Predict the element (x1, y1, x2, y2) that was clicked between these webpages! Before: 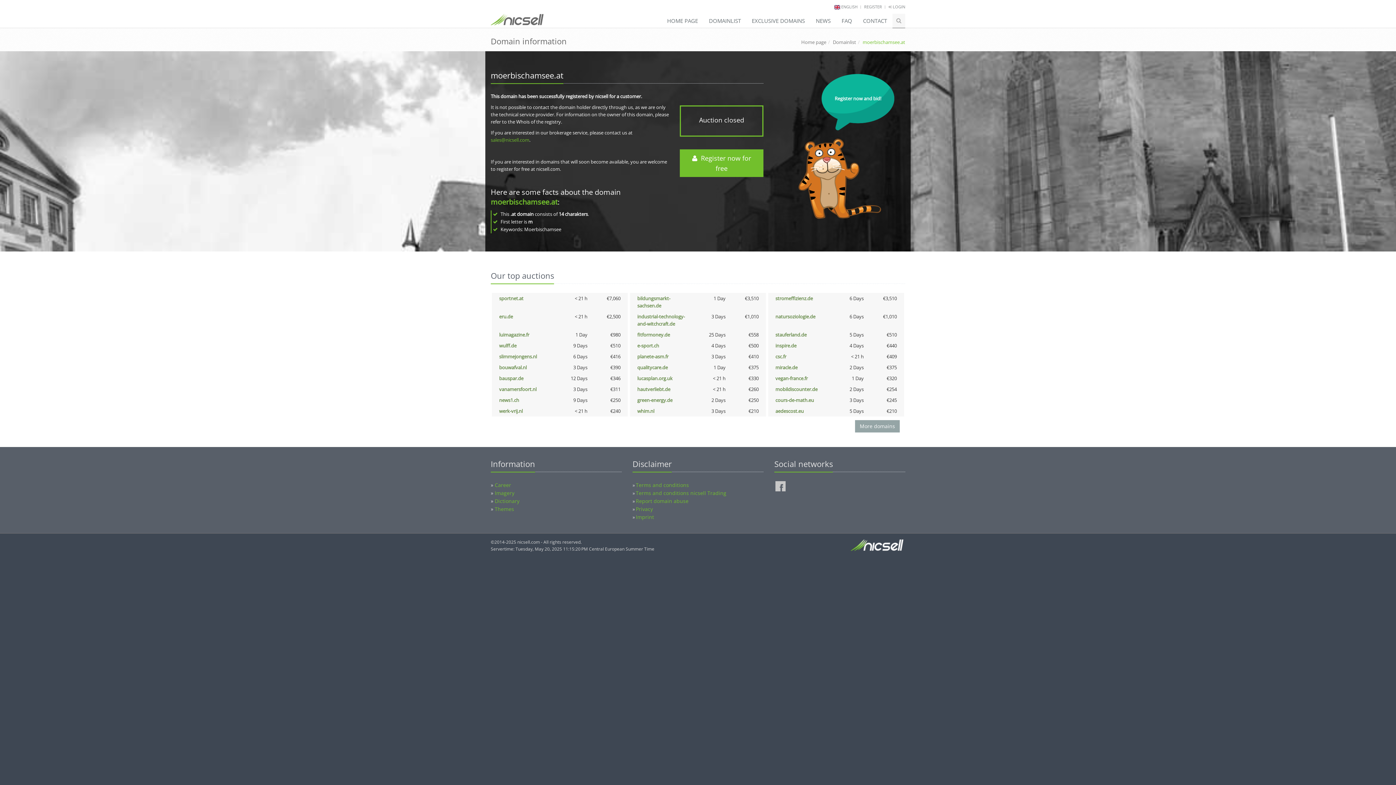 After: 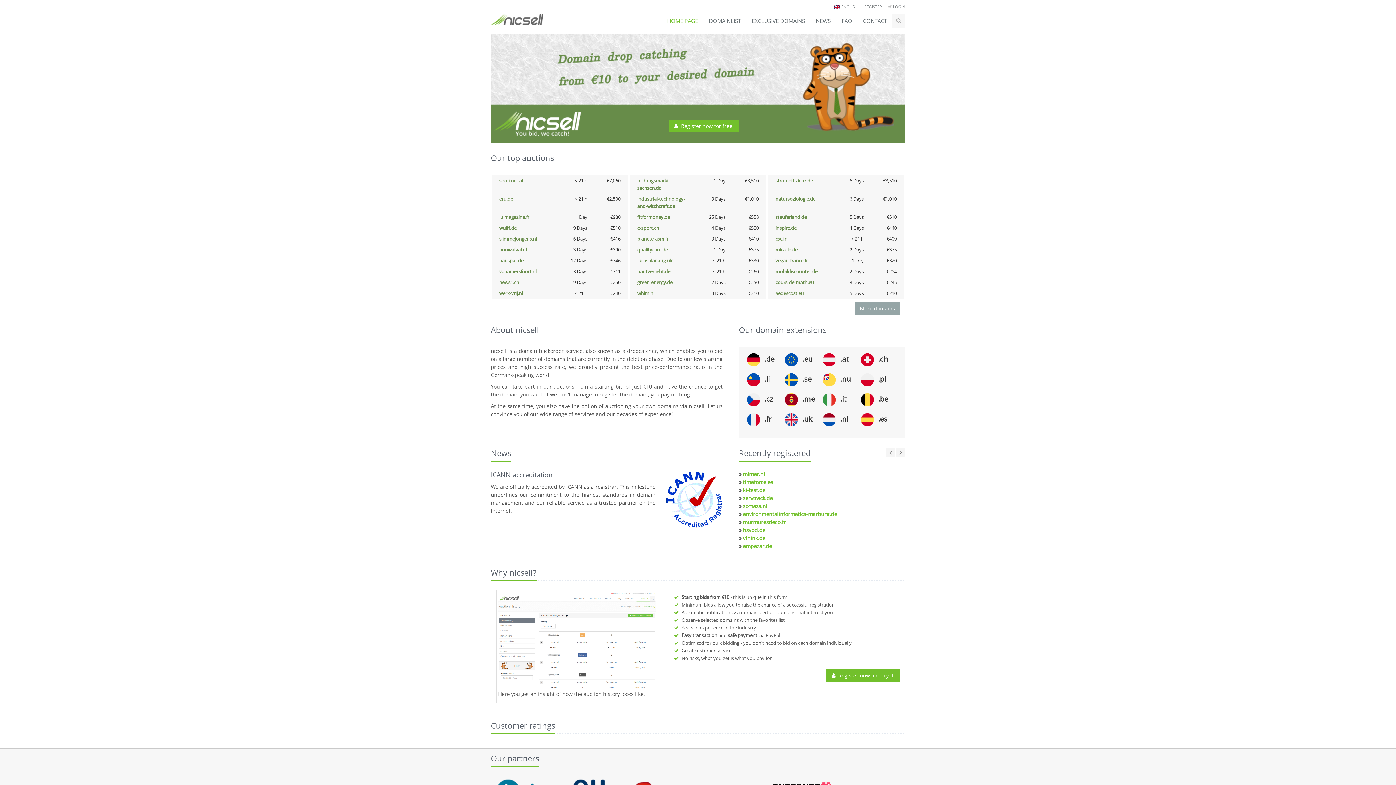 Action: label: Home page bbox: (801, 38, 826, 45)